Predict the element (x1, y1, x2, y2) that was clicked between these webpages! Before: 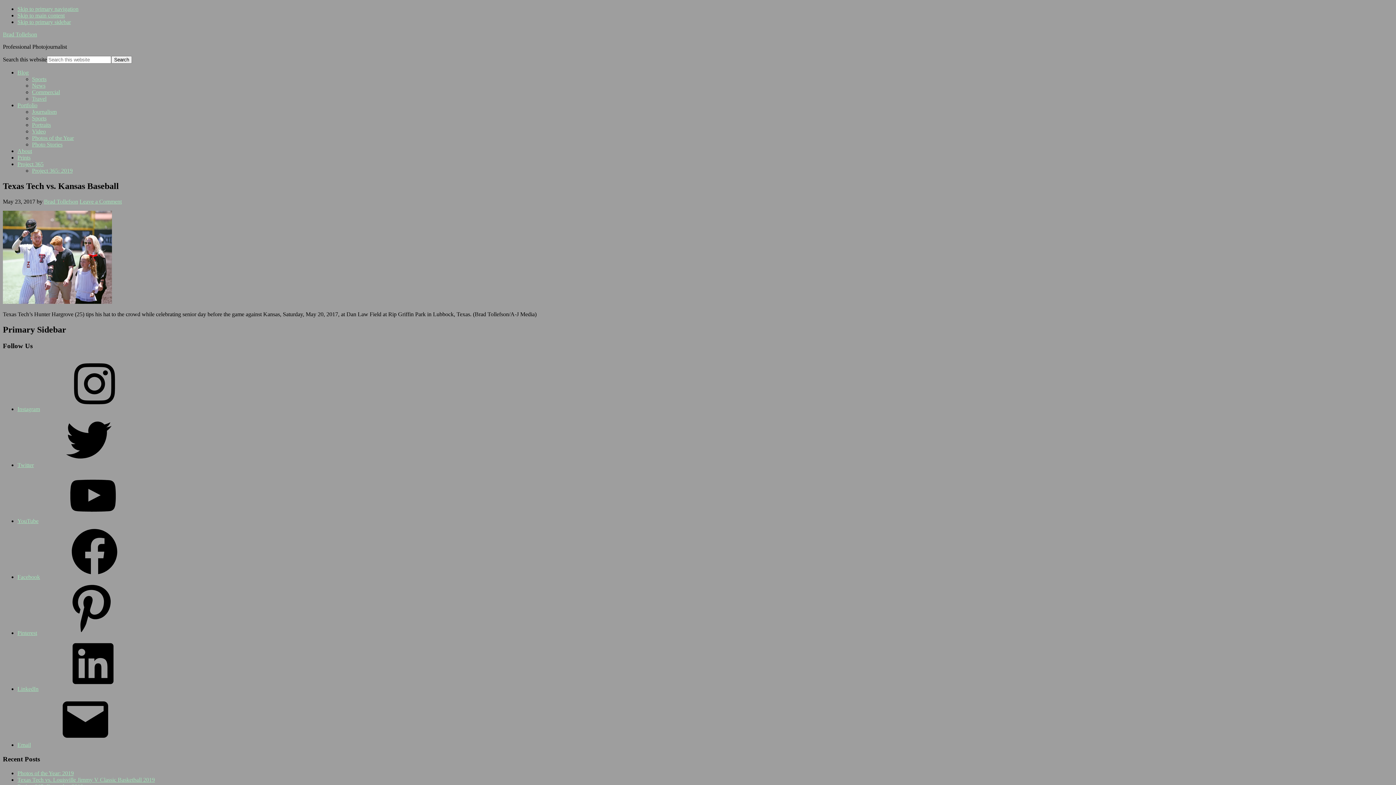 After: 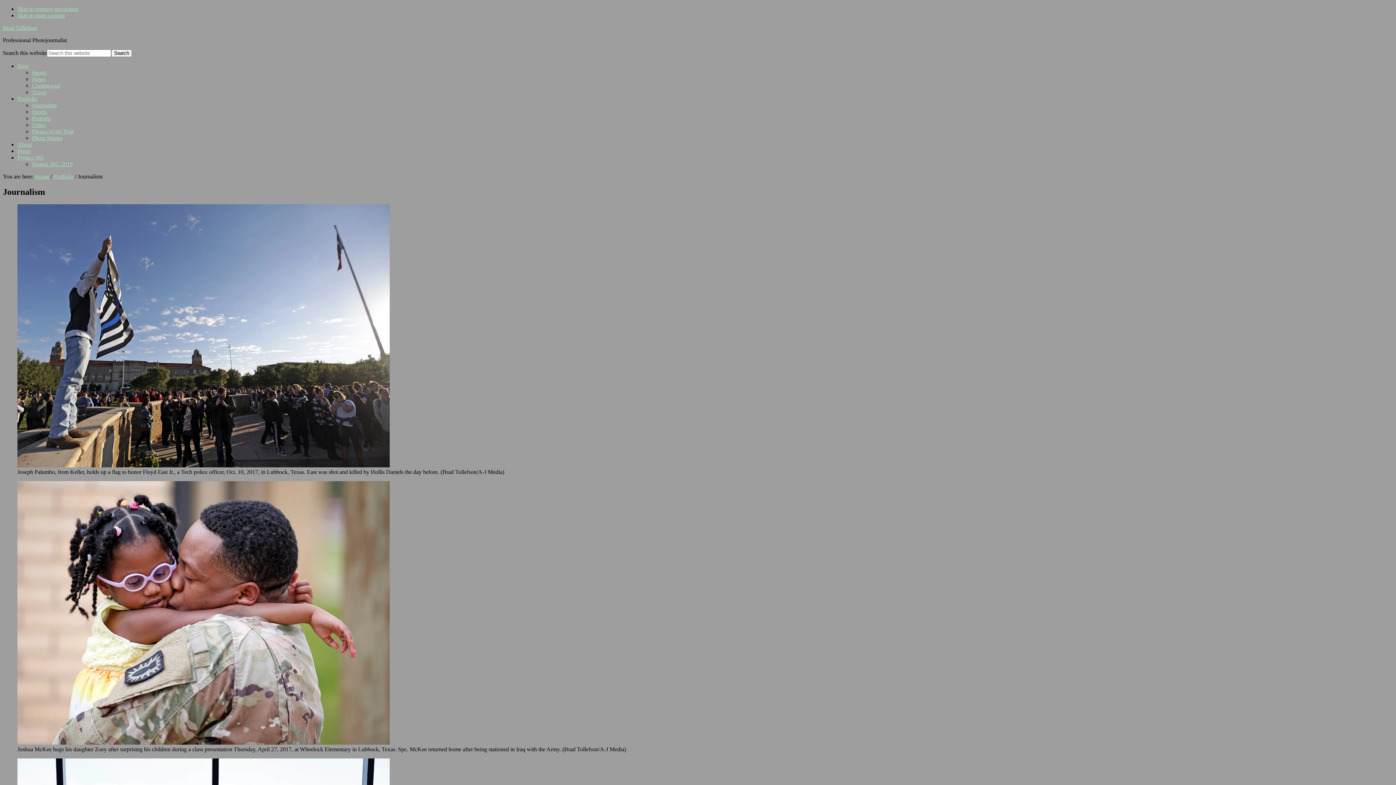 Action: bbox: (32, 108, 56, 114) label: Journalism